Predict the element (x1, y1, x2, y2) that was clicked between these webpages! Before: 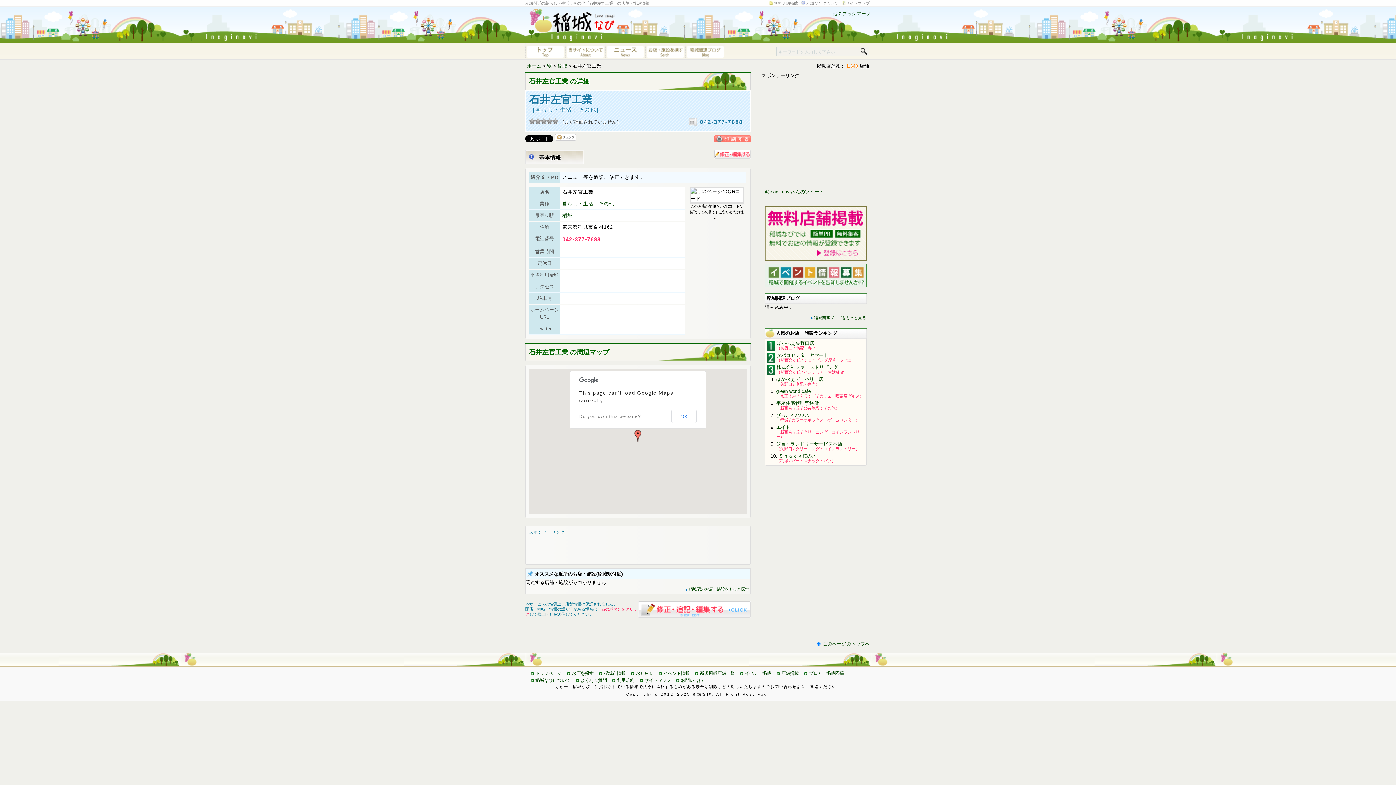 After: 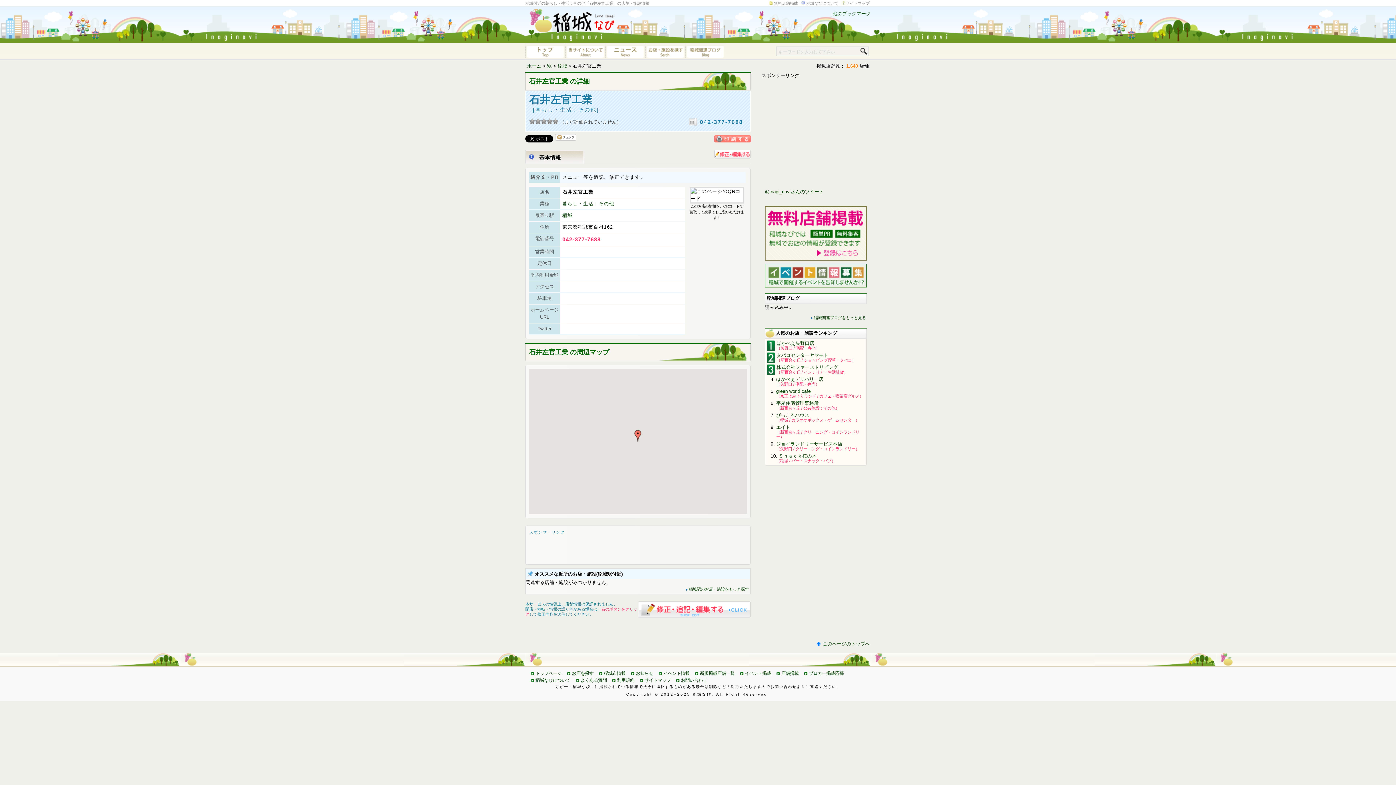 Action: label: OK bbox: (671, 410, 696, 423)